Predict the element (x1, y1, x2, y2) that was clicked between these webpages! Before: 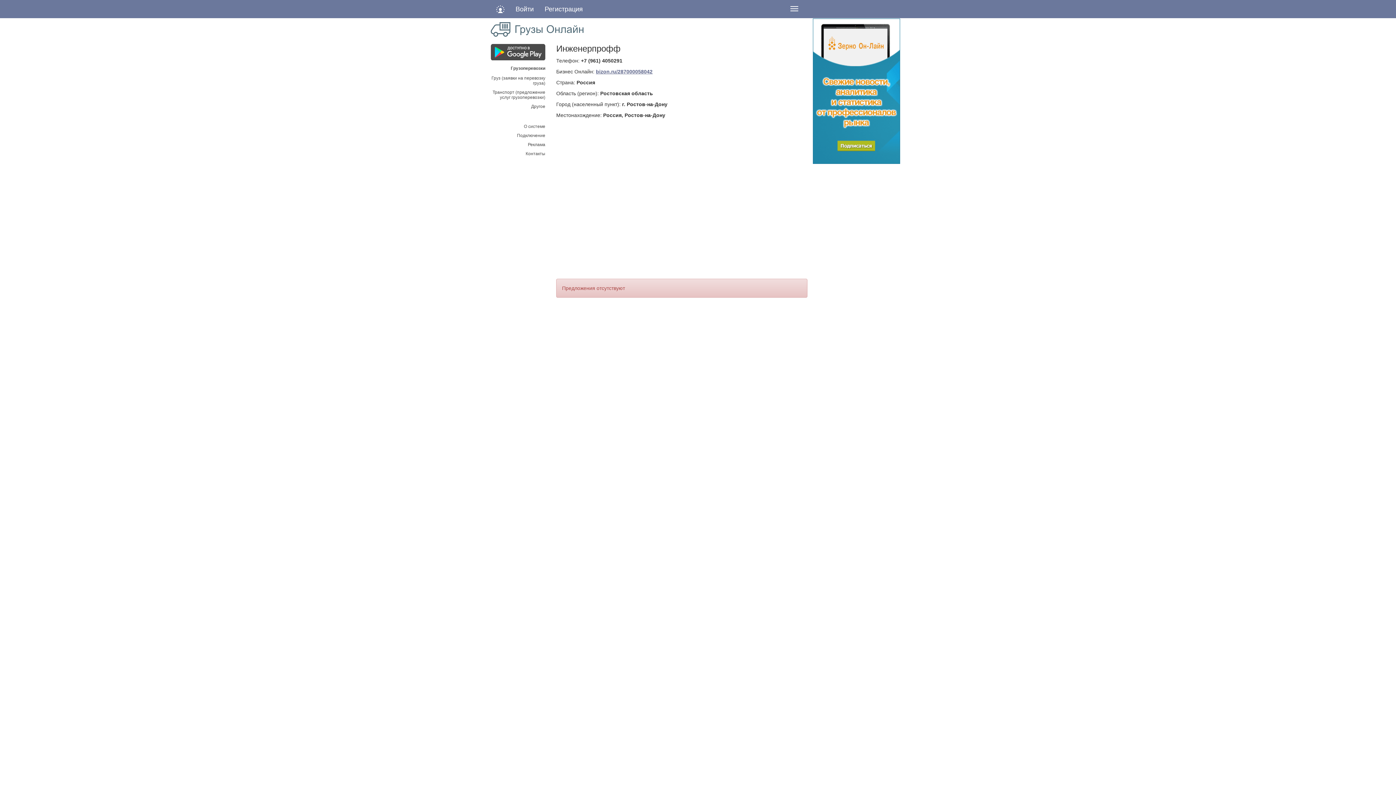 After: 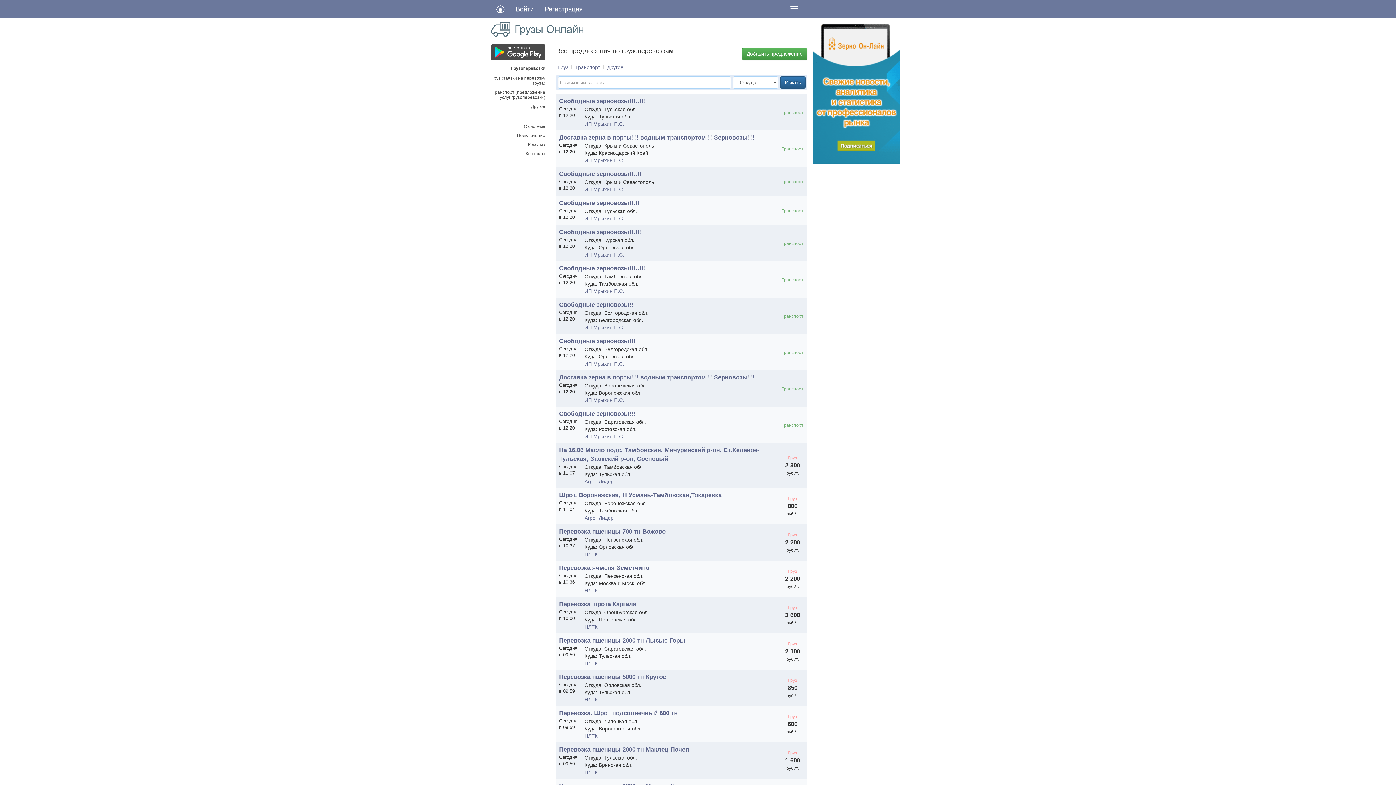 Action: label: Грузоперевозки bbox: (490, 62, 545, 70)